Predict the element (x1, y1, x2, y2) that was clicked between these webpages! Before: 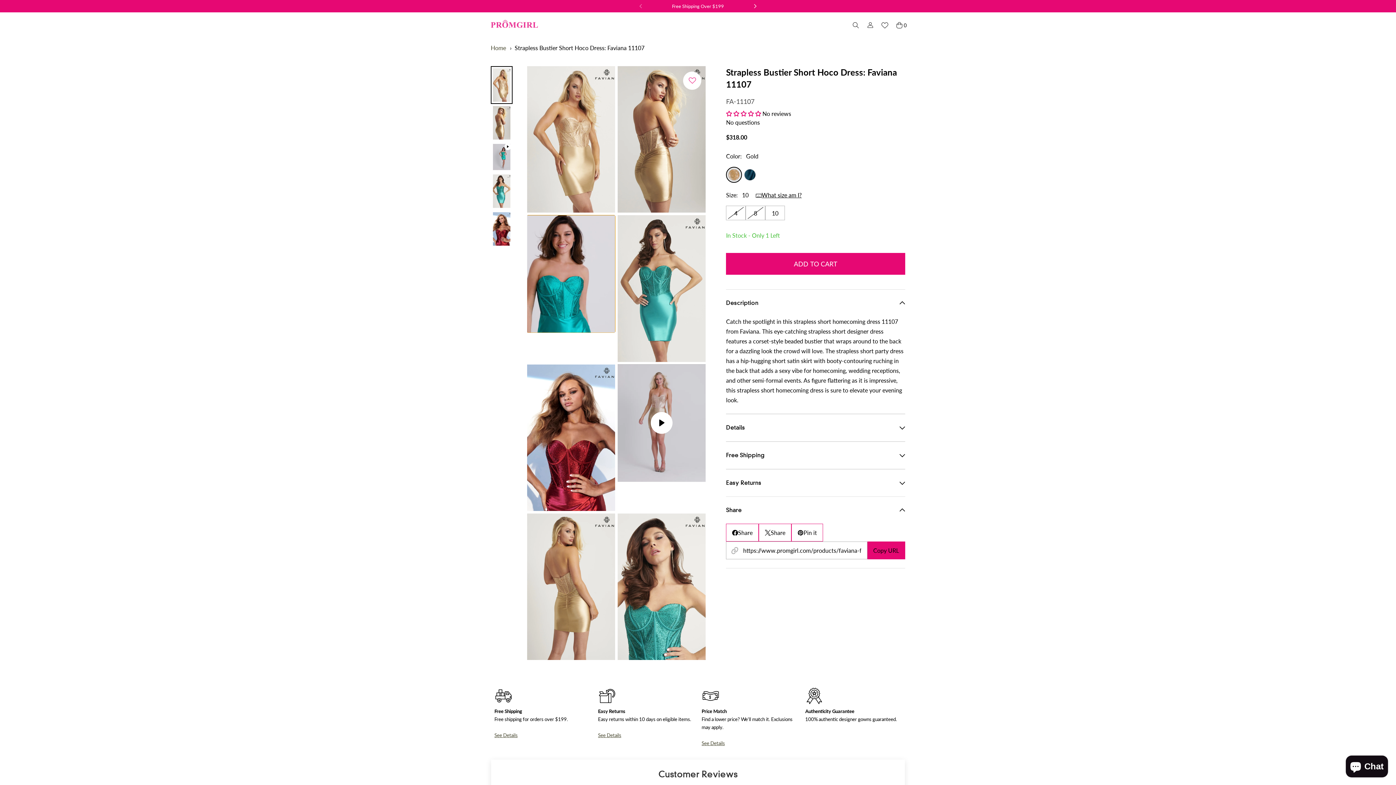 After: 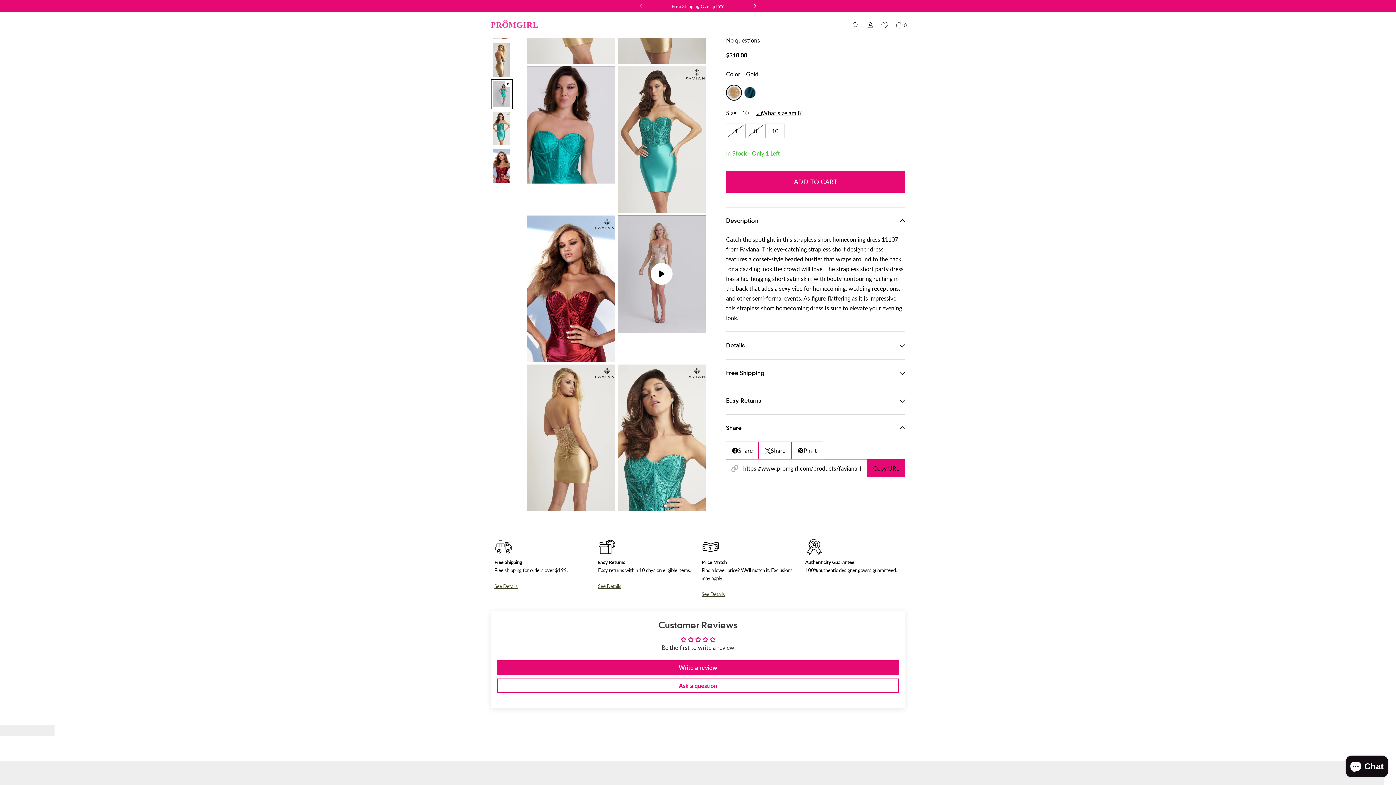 Action: bbox: (491, 142, 512, 171)